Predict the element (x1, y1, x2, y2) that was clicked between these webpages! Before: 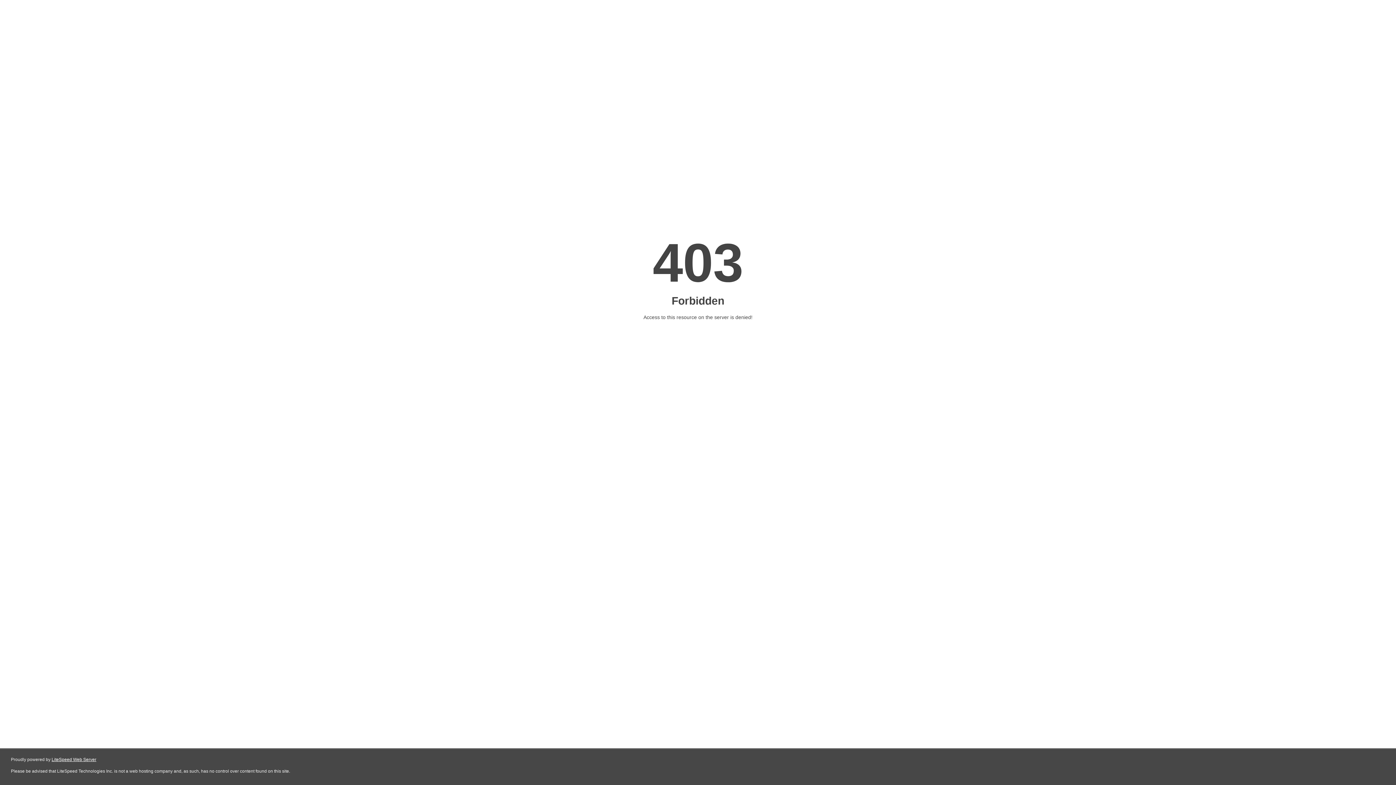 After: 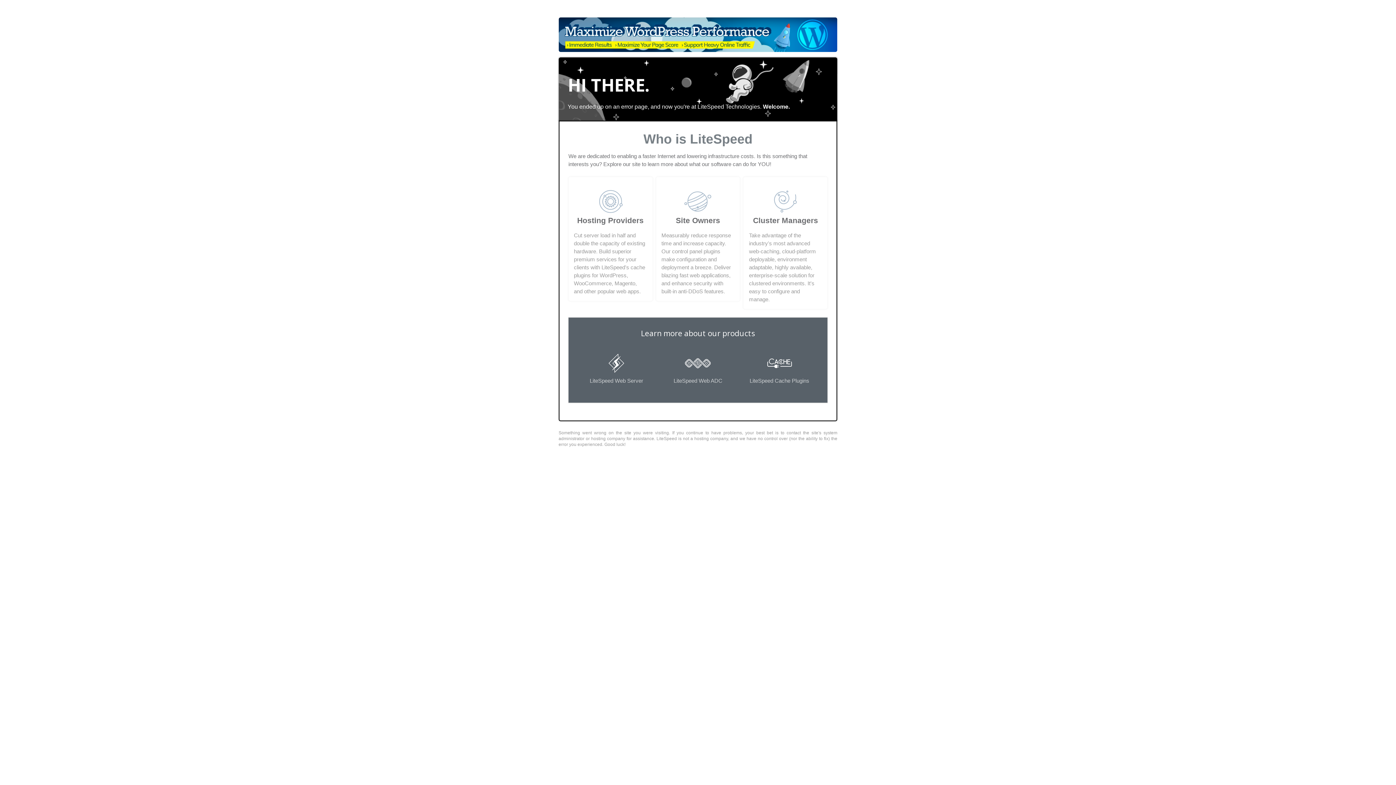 Action: label: LiteSpeed Web Server bbox: (51, 757, 96, 762)